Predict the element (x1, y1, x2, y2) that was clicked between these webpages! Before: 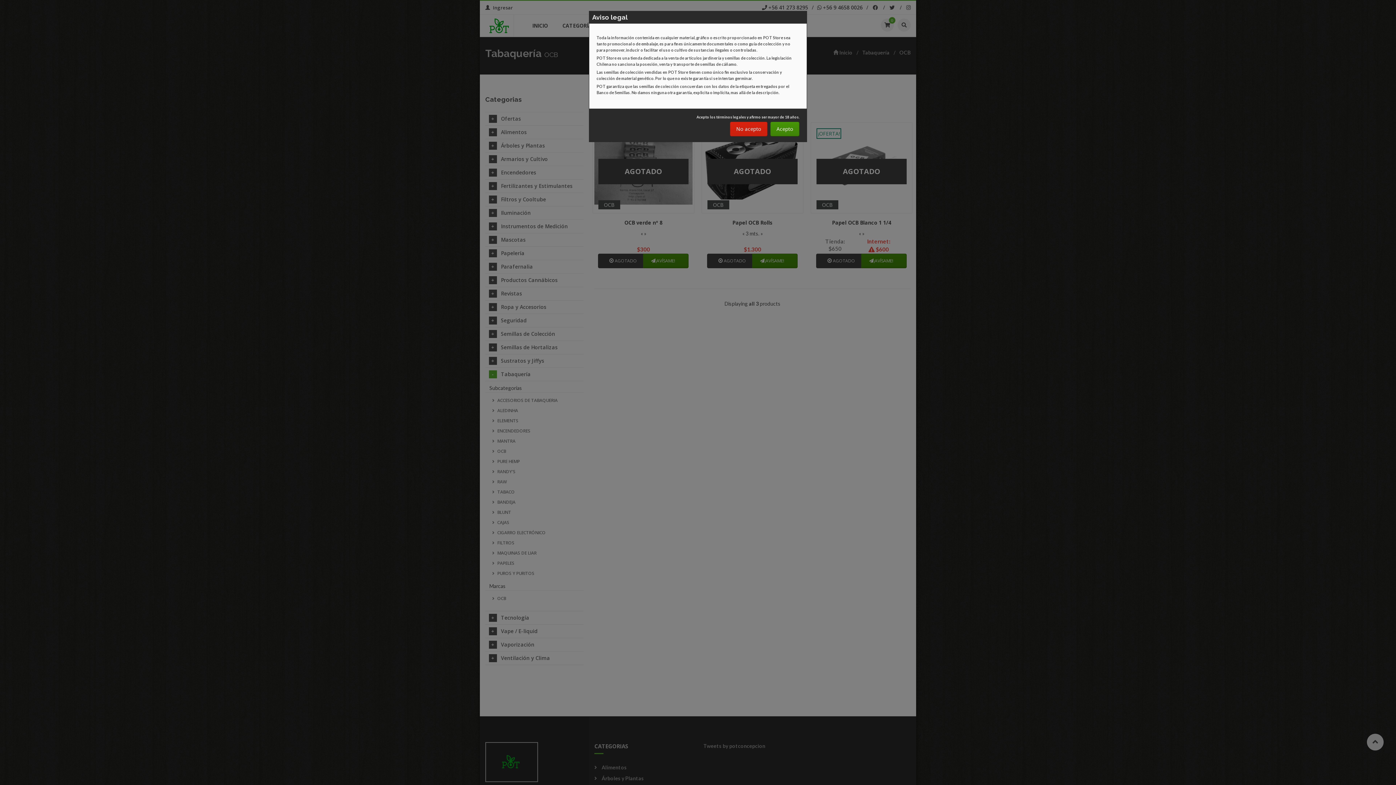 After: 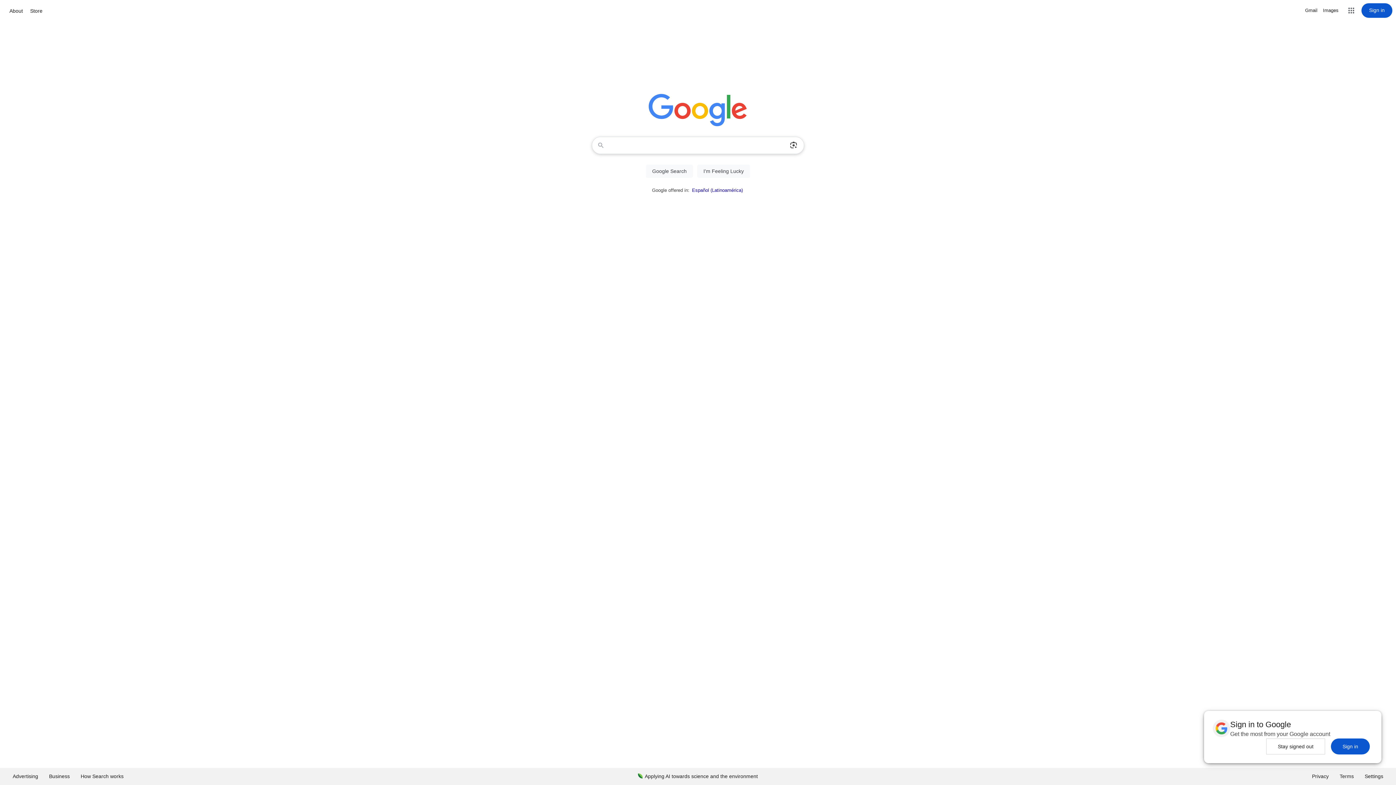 Action: label: No acepto bbox: (730, 121, 767, 136)